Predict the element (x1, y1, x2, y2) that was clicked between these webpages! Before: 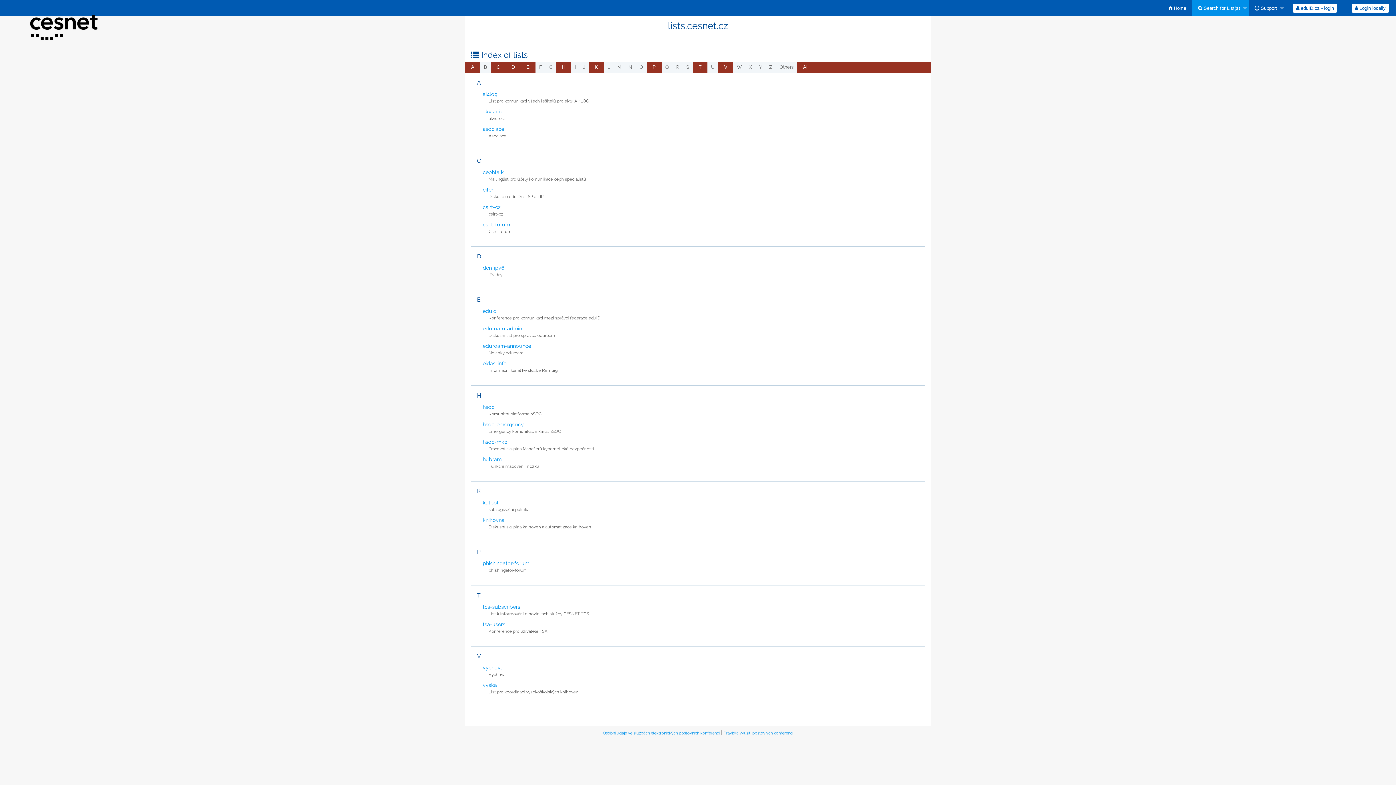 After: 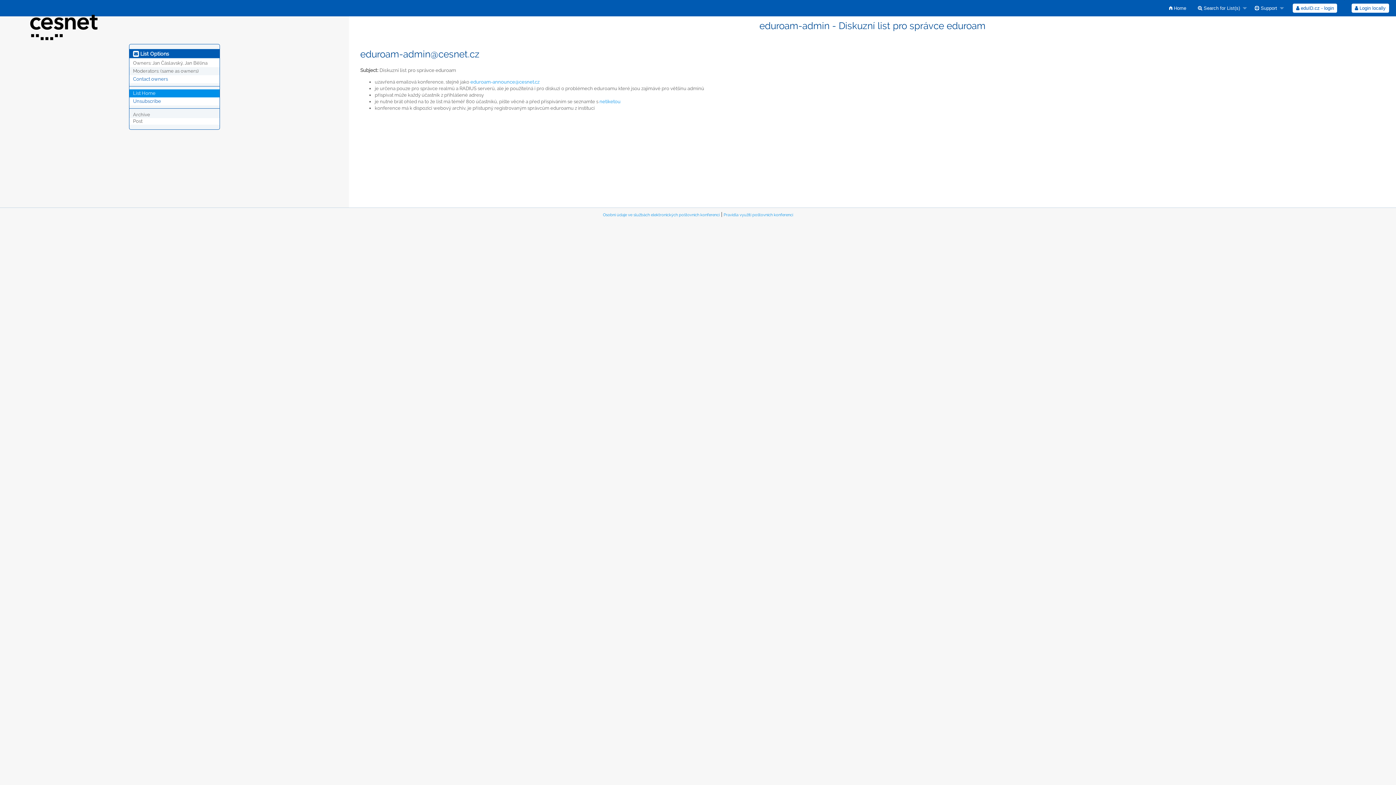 Action: bbox: (482, 325, 522, 331) label: eduroam-admin